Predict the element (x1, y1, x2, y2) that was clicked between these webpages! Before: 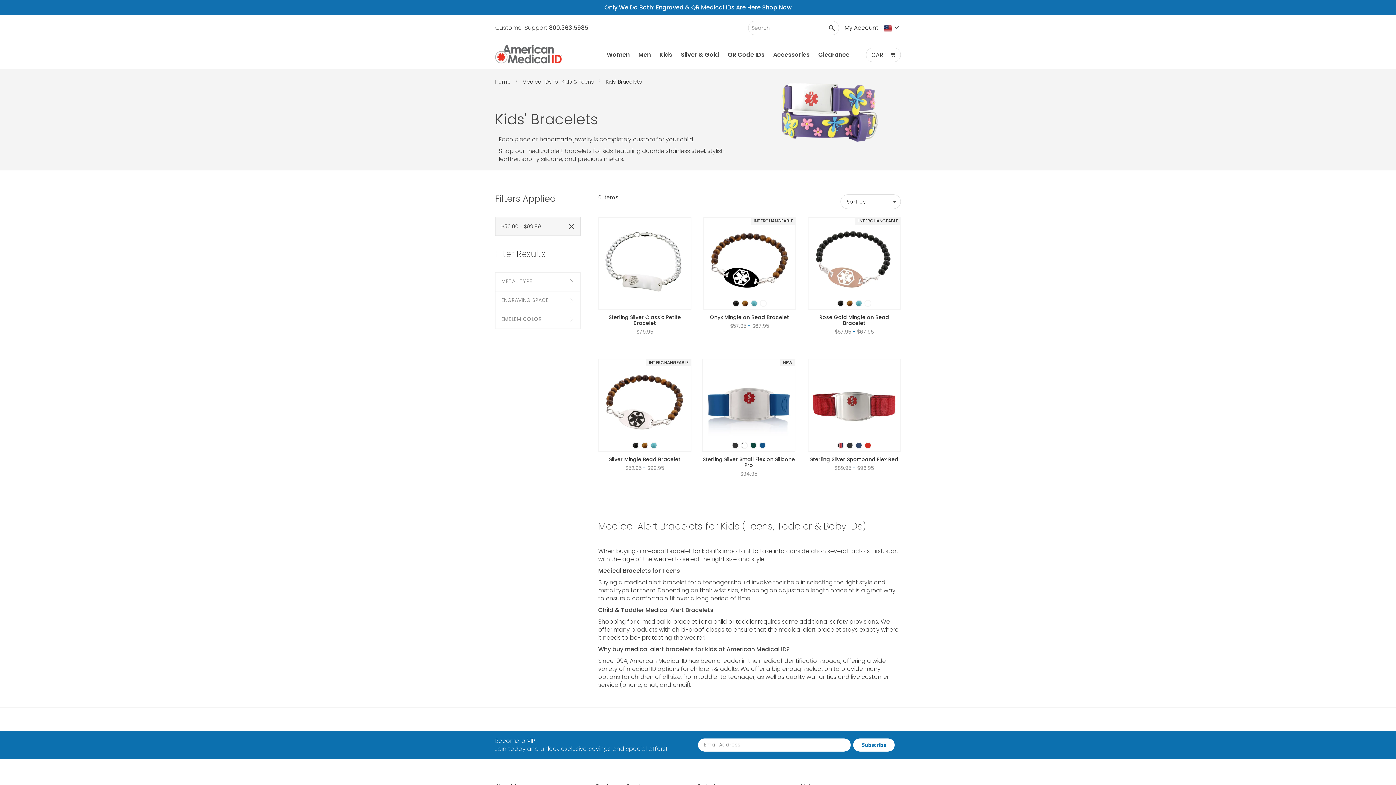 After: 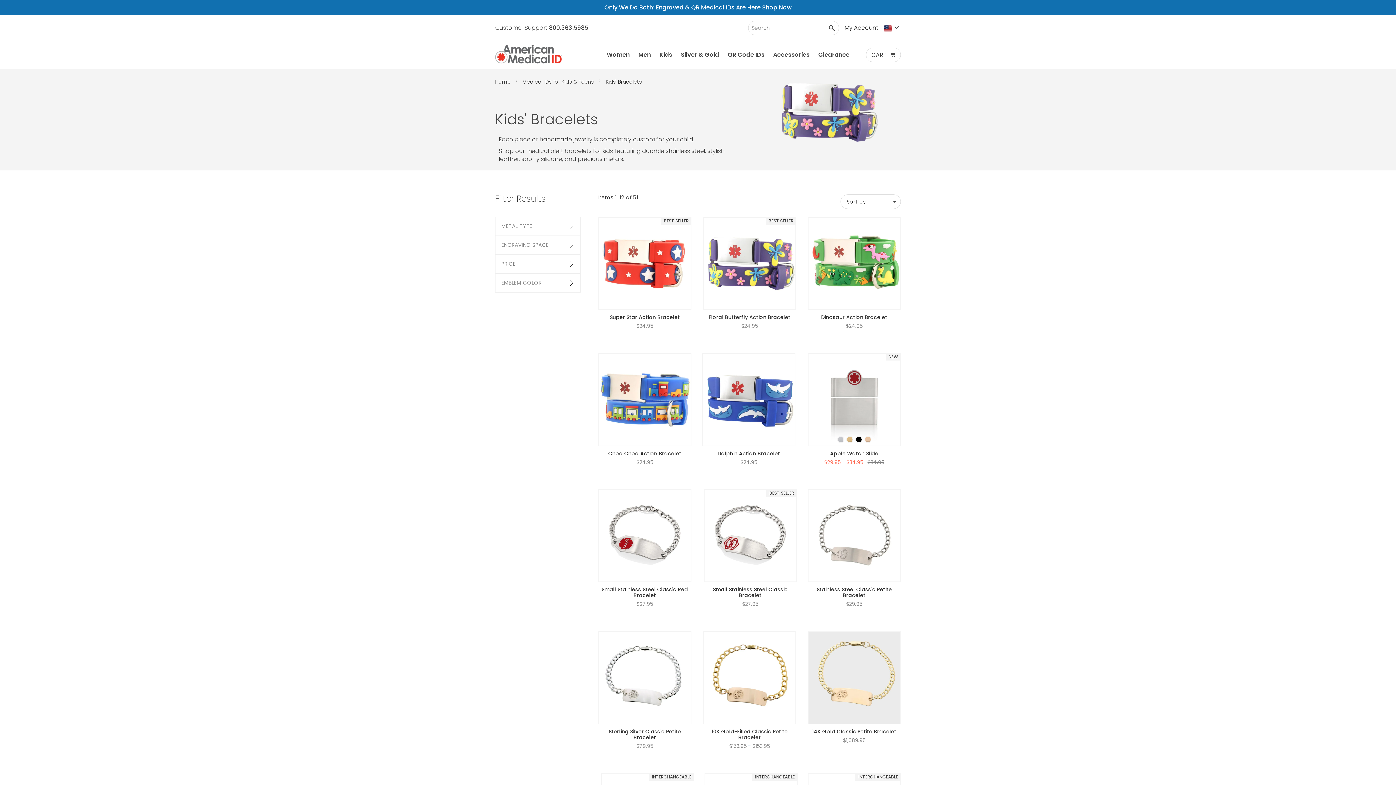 Action: bbox: (568, 223, 574, 229)